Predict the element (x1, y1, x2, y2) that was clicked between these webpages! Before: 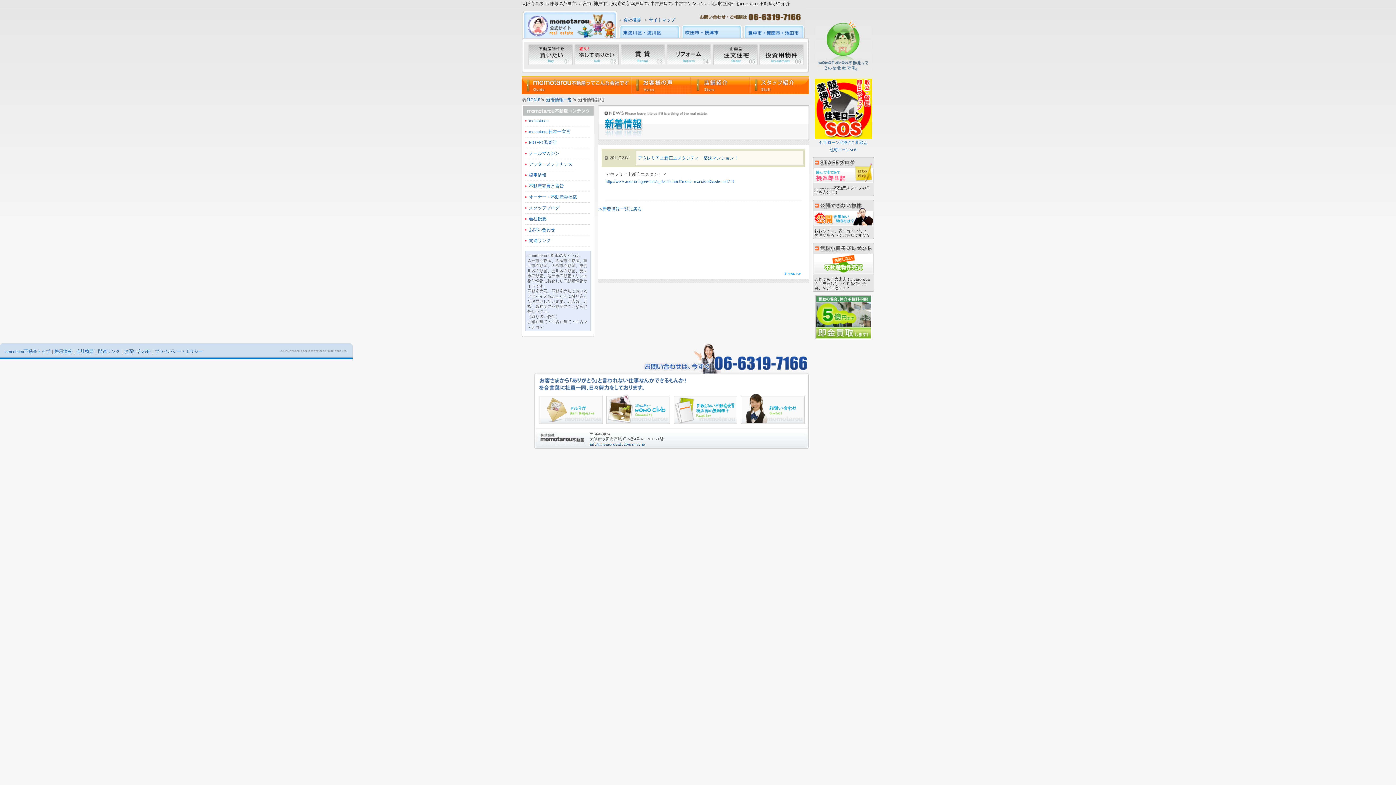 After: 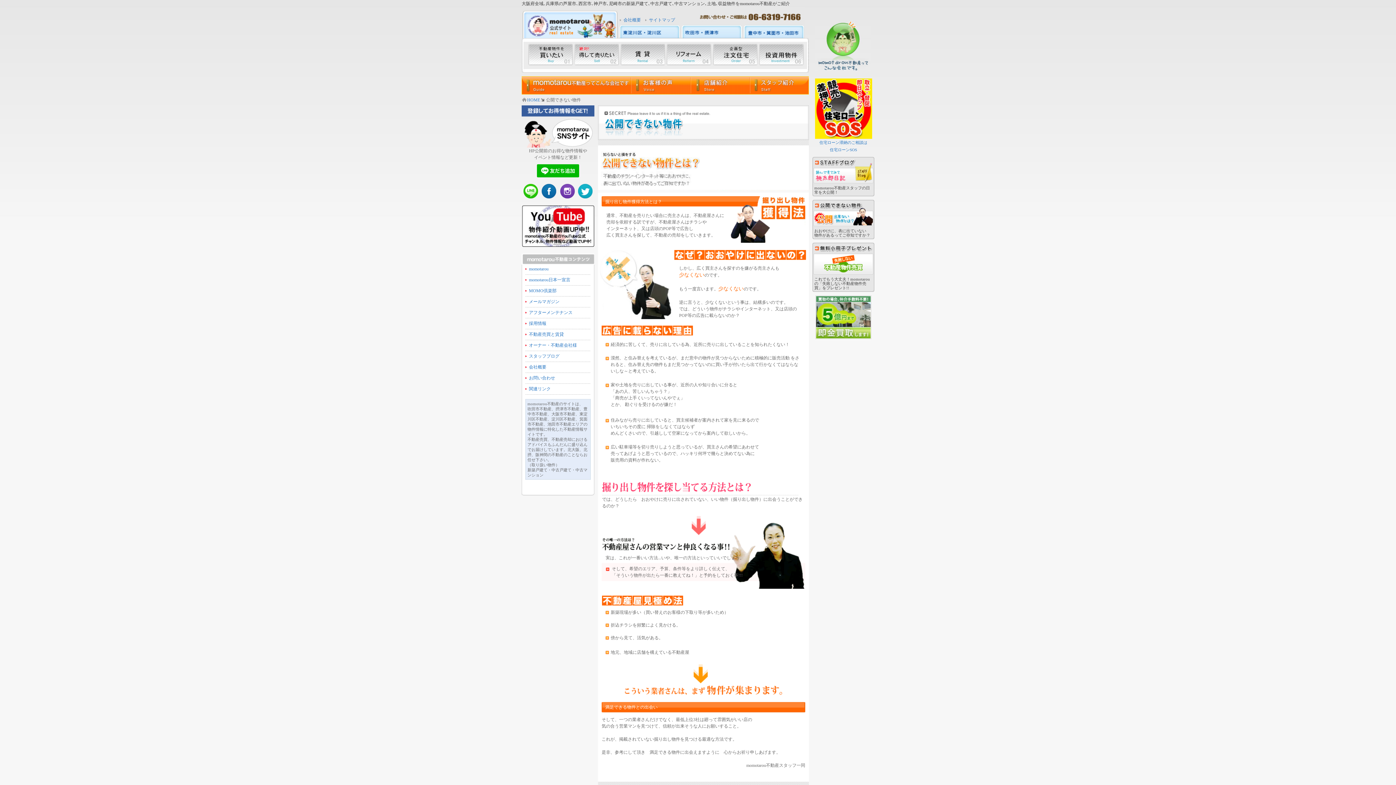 Action: bbox: (813, 222, 873, 227)